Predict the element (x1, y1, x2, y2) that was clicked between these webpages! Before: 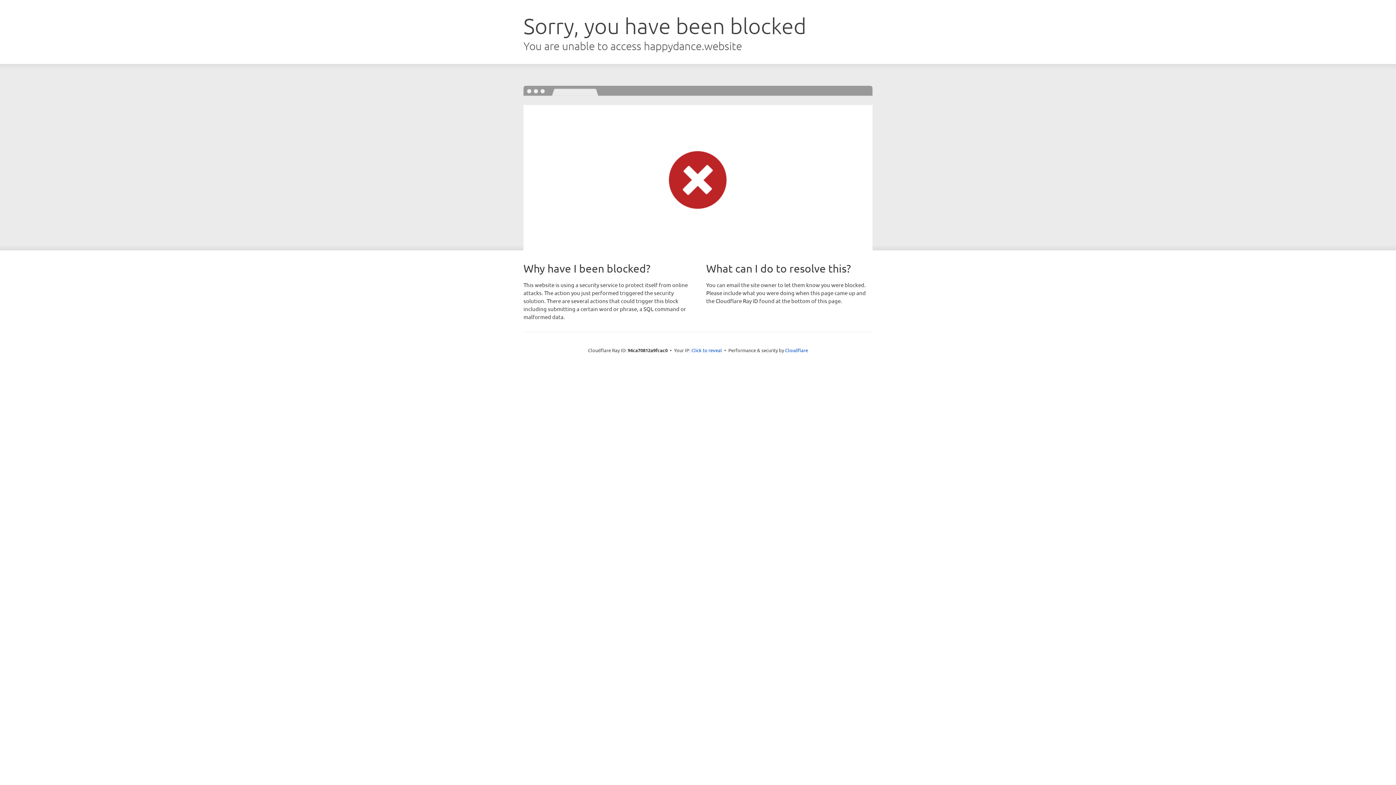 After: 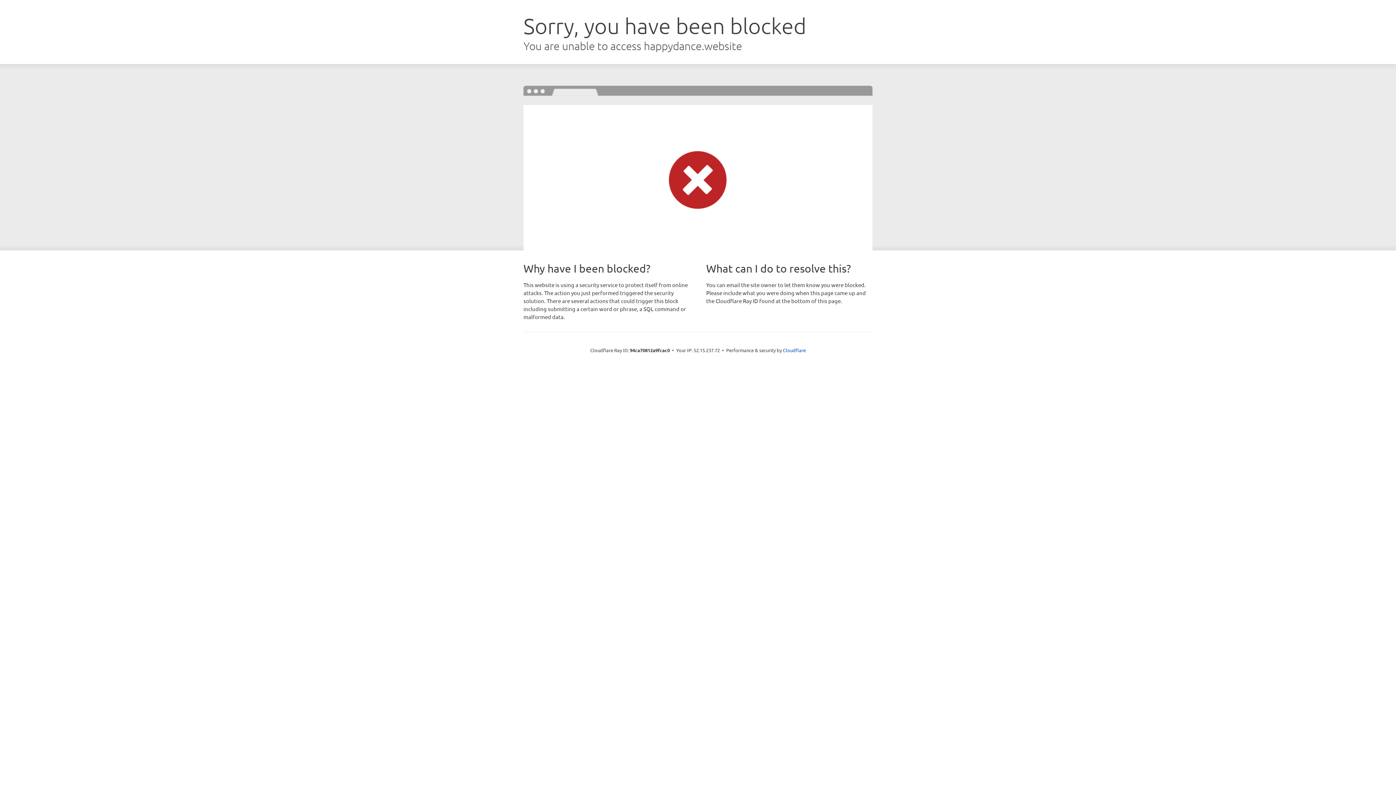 Action: label: Click to reveal bbox: (691, 346, 722, 353)